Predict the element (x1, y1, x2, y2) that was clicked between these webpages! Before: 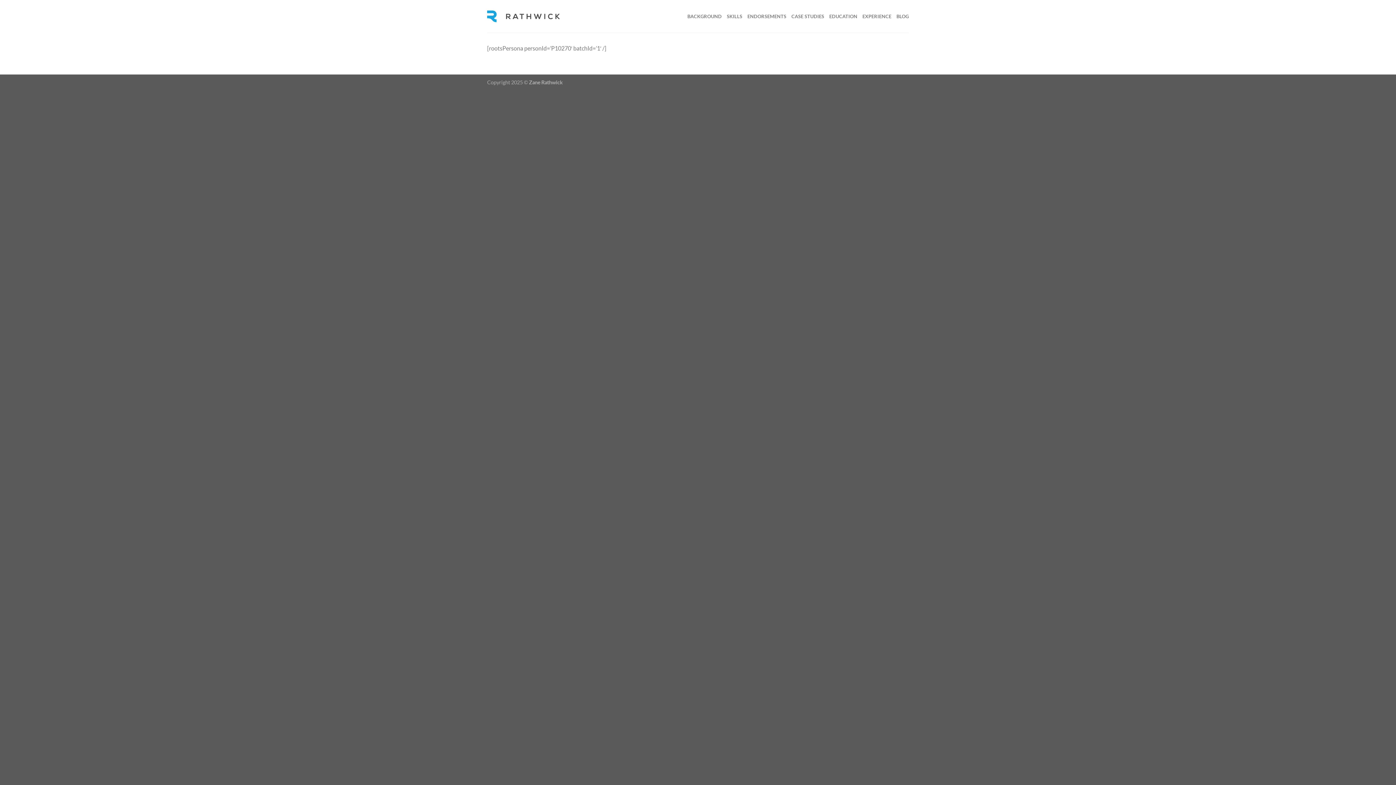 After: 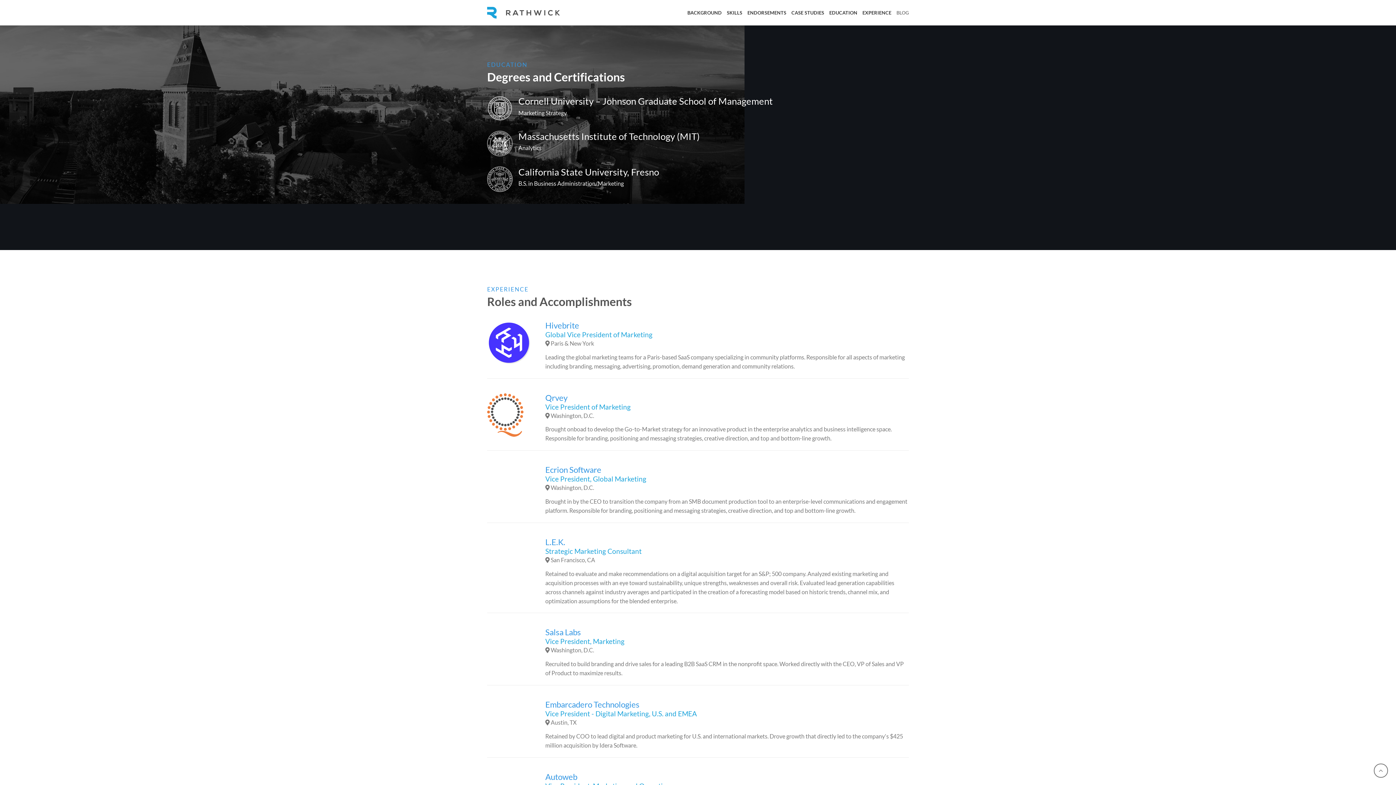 Action: label: EDUCATION bbox: (829, 9, 857, 23)